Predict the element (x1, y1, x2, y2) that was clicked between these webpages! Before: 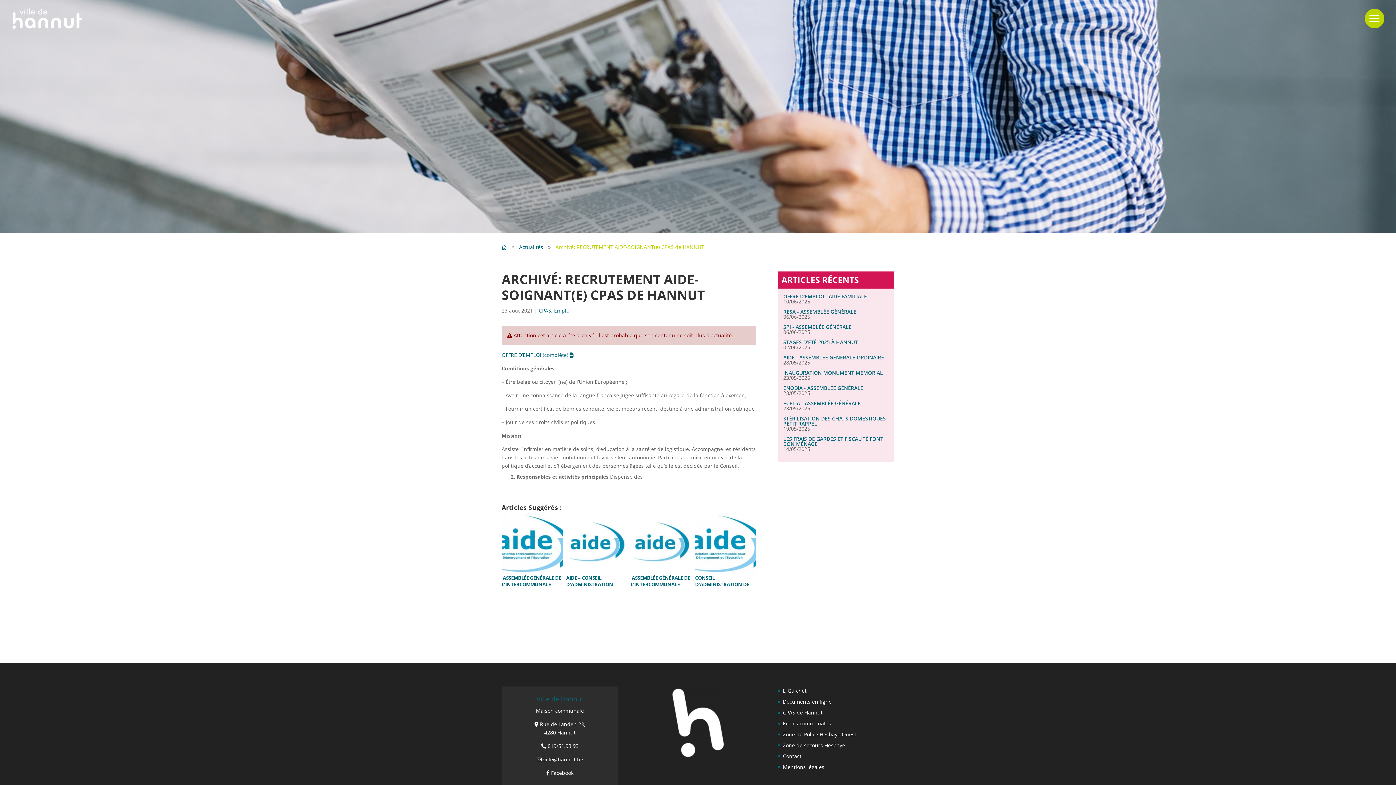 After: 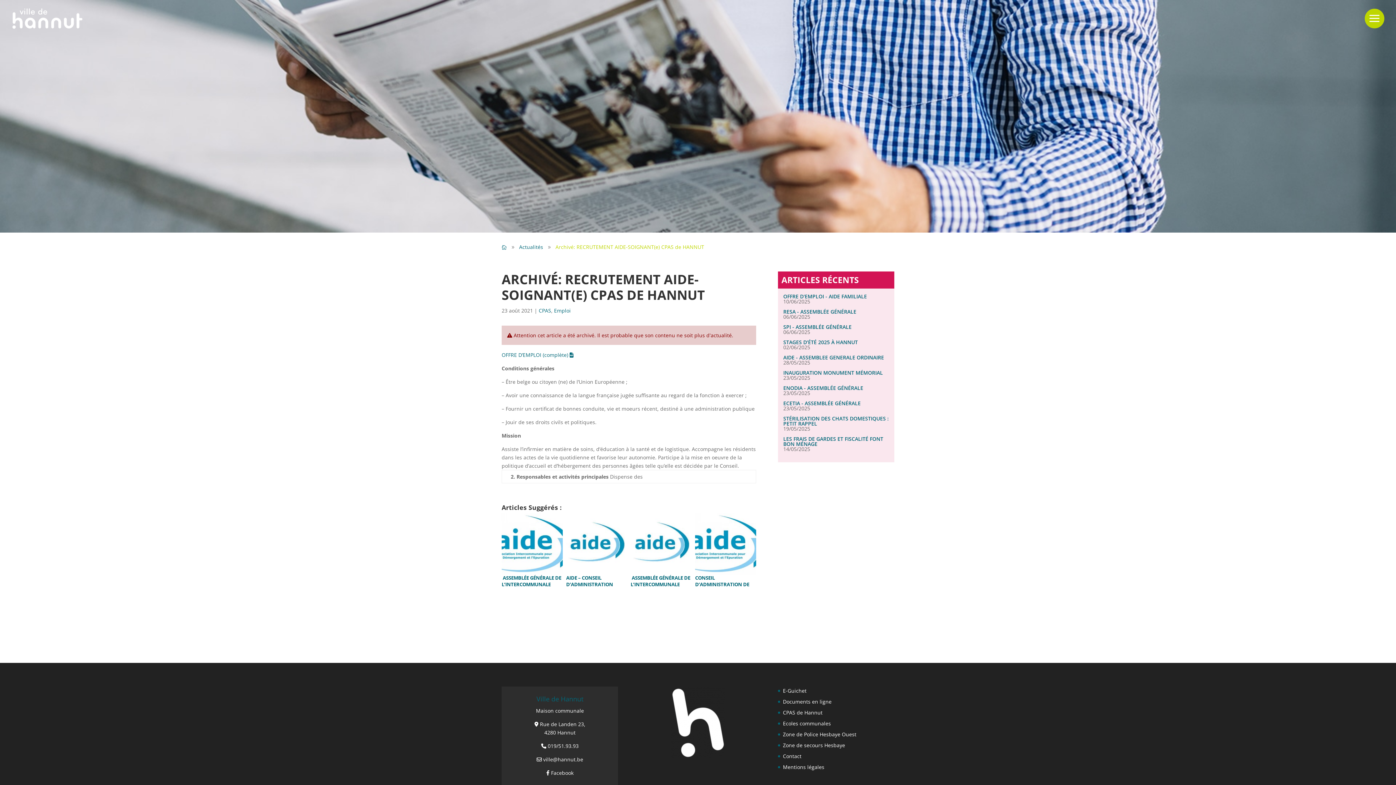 Action: label: Facebook bbox: (551, 769, 573, 776)